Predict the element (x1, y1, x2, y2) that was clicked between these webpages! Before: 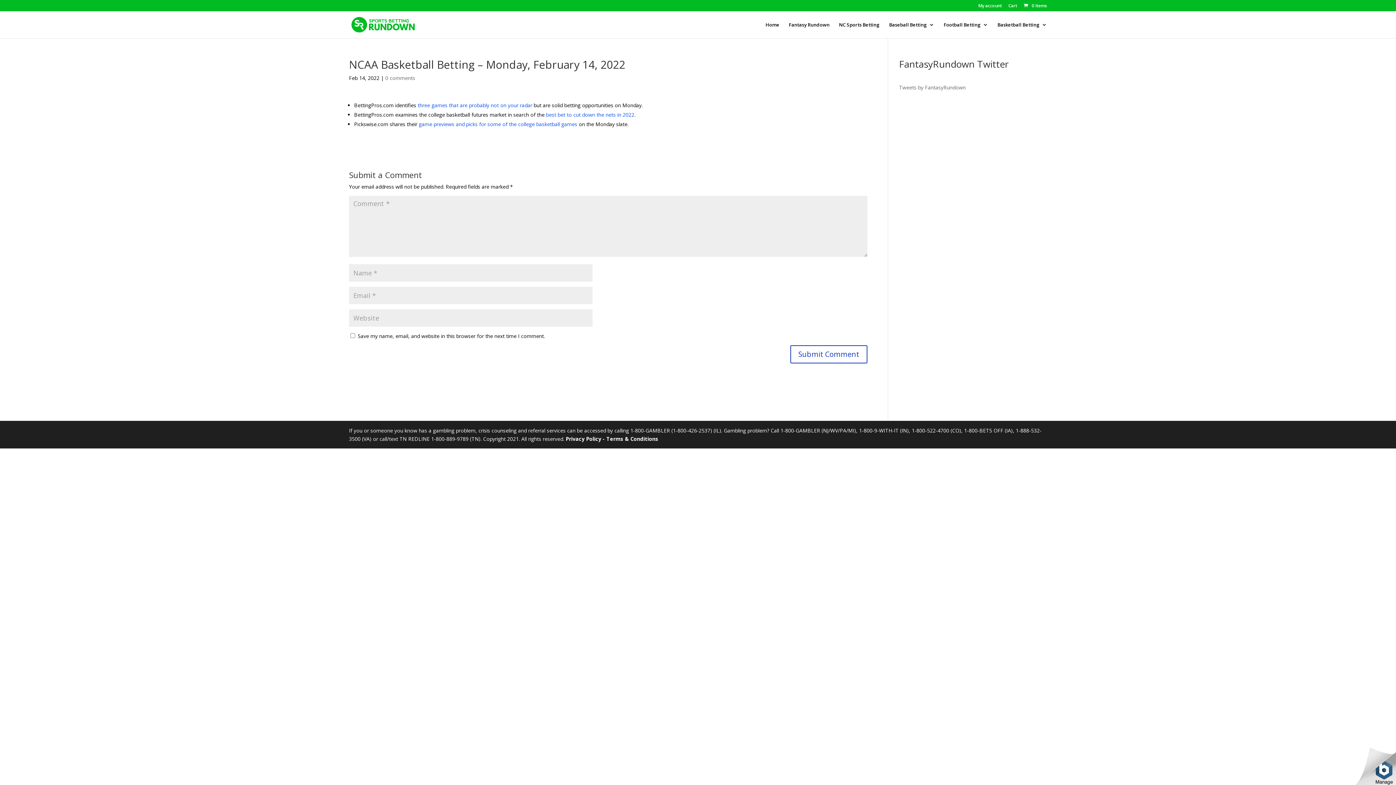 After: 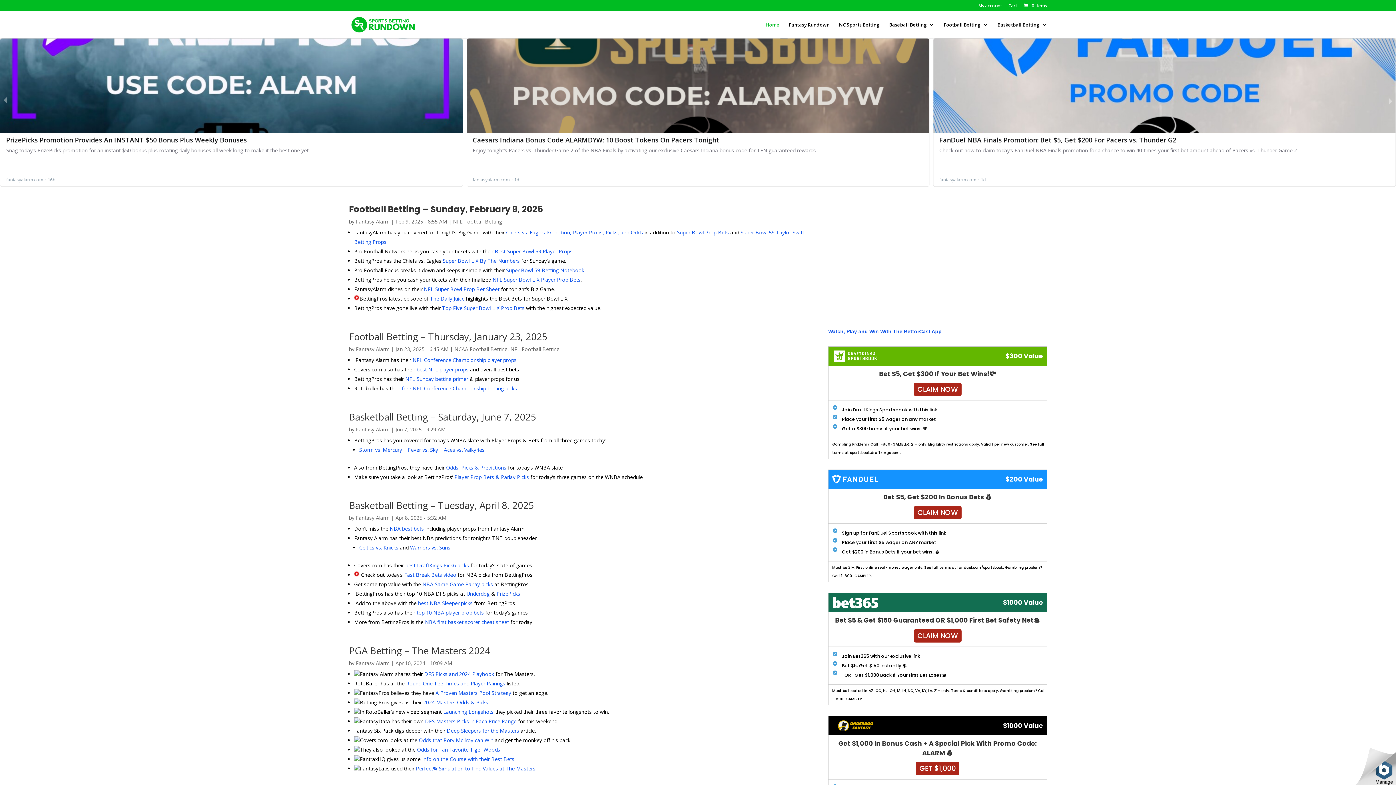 Action: label: Home bbox: (765, 22, 779, 38)